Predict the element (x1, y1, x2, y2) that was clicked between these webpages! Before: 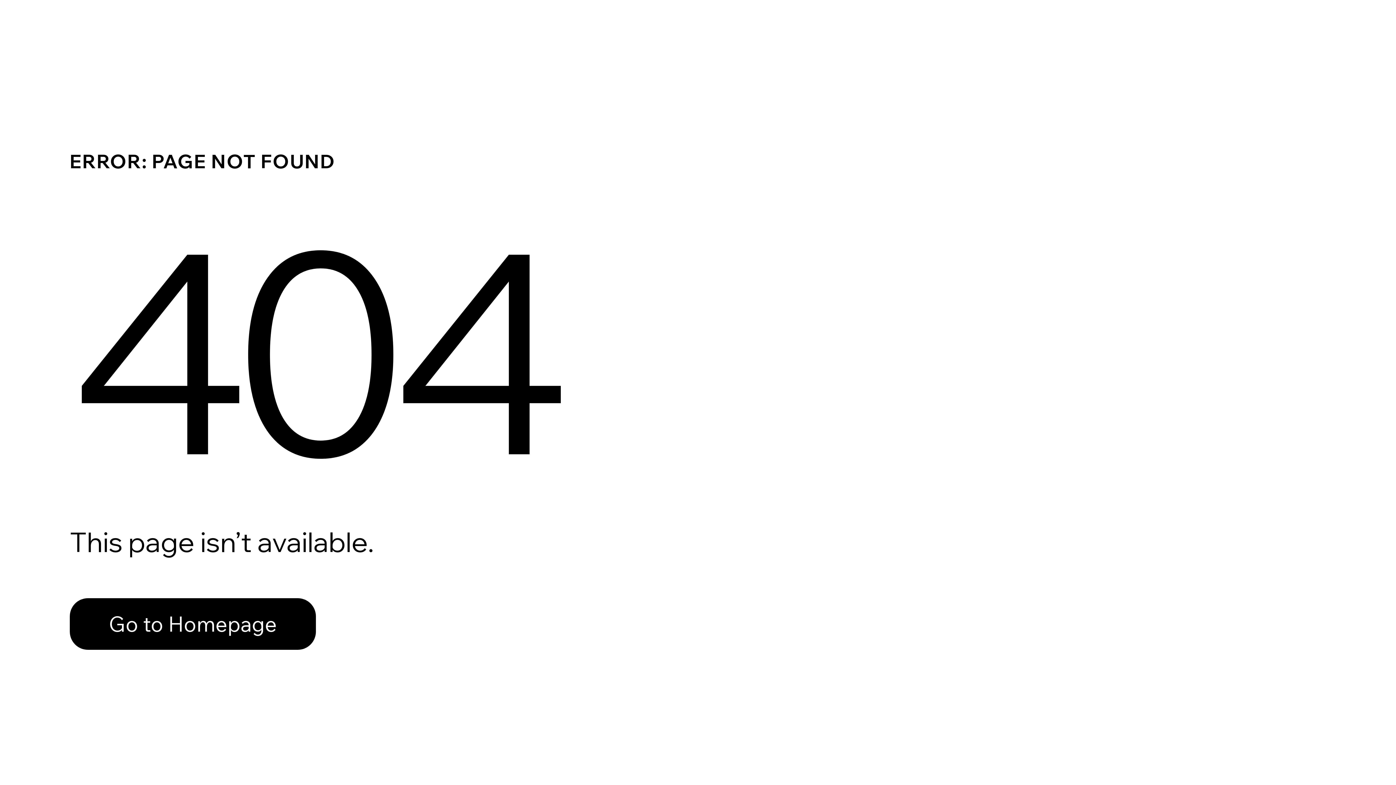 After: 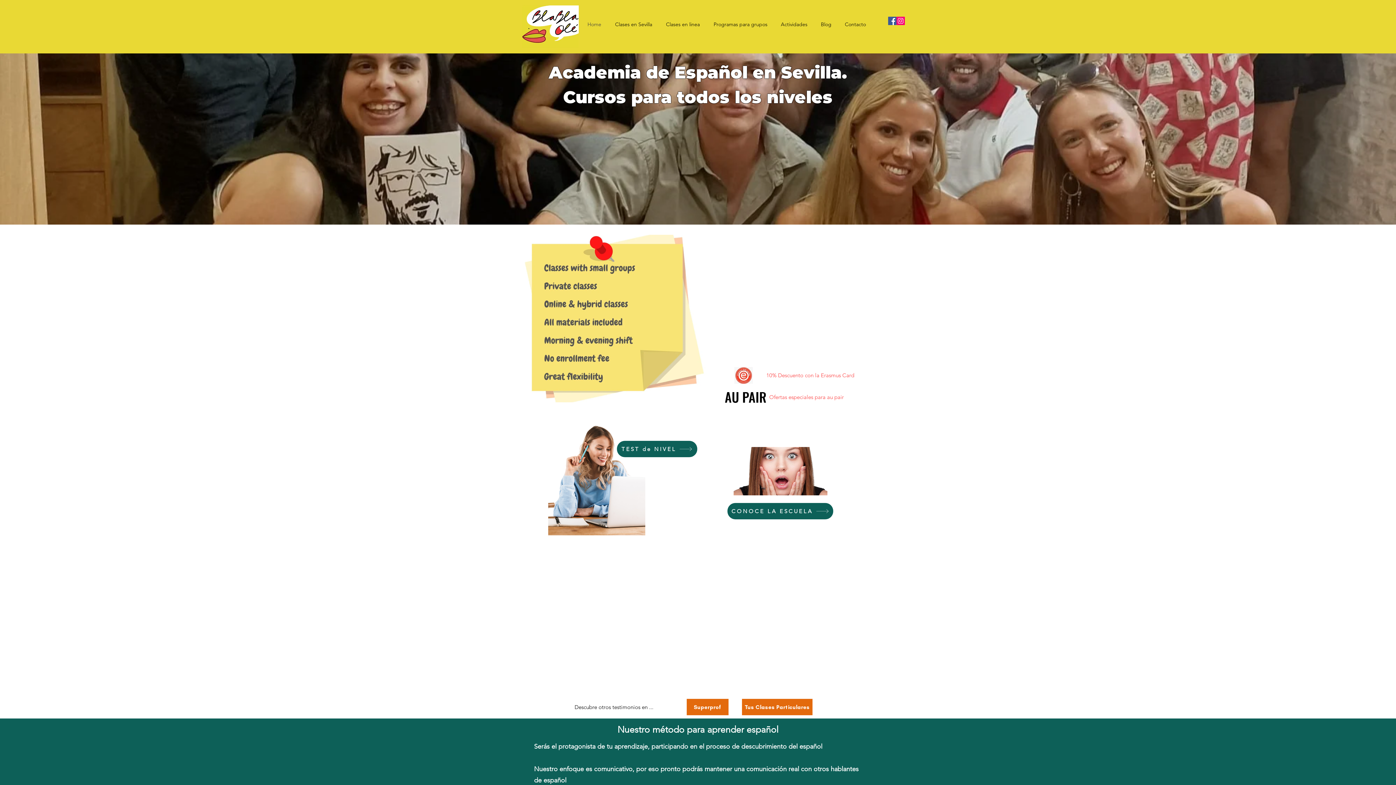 Action: bbox: (69, 582, 768, 659) label: Go to Homepage